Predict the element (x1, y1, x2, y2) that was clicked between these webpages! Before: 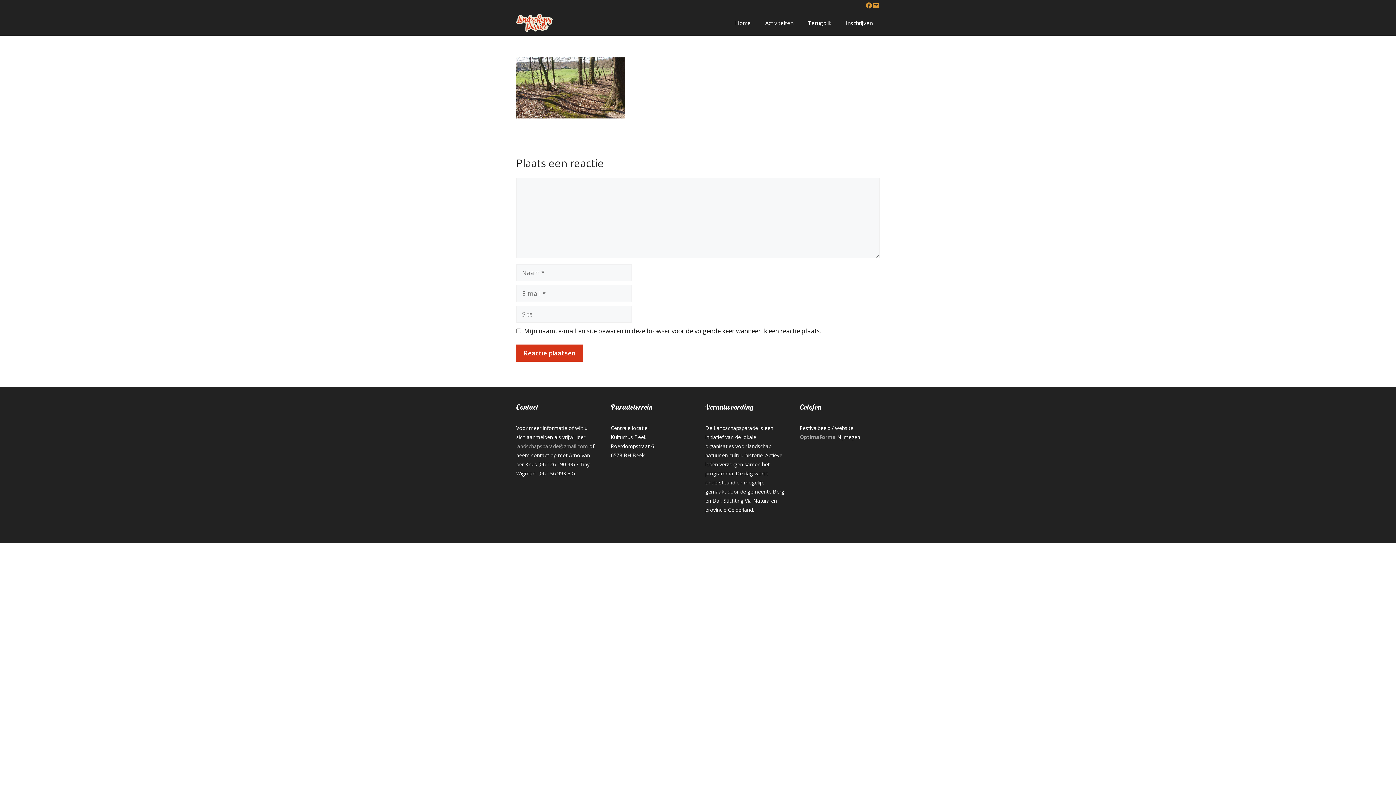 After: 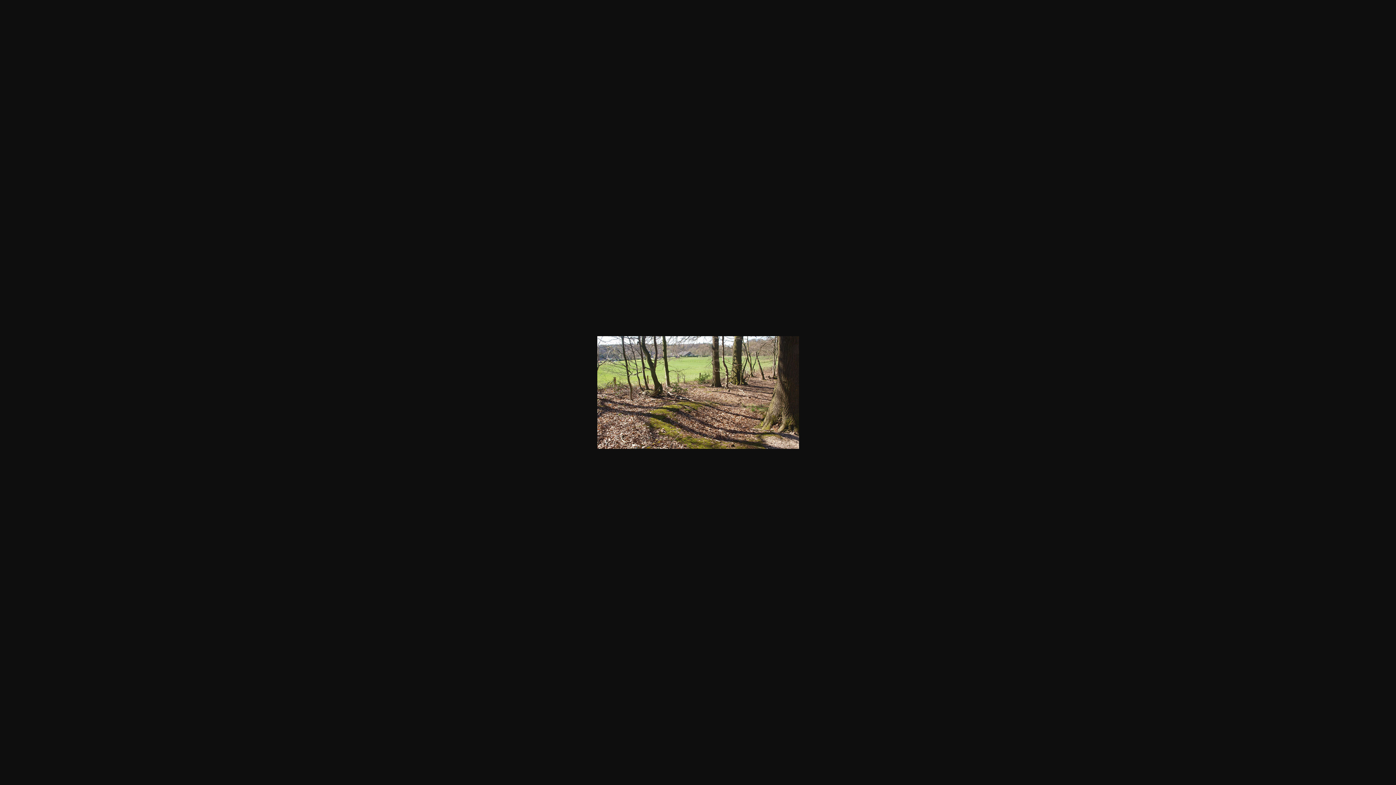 Action: bbox: (516, 111, 625, 120)